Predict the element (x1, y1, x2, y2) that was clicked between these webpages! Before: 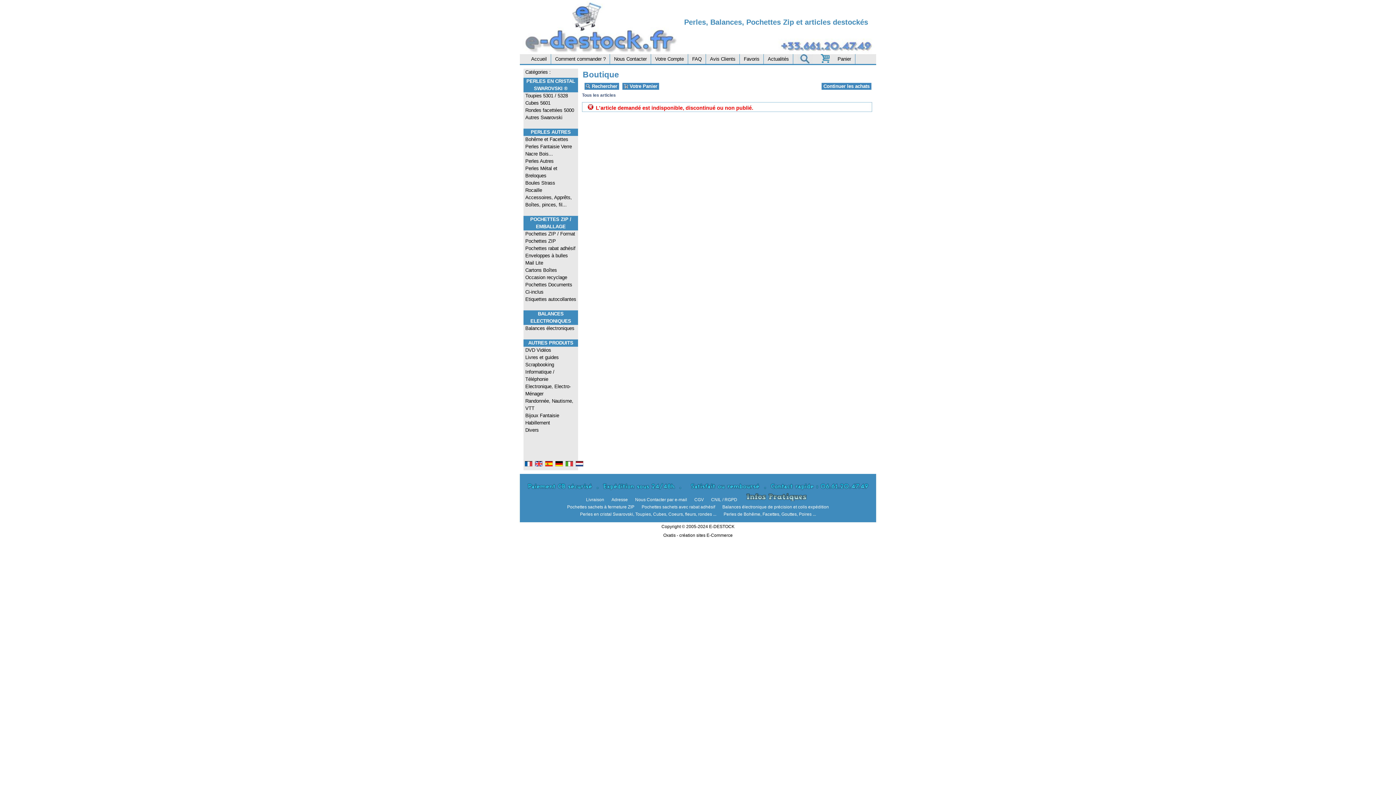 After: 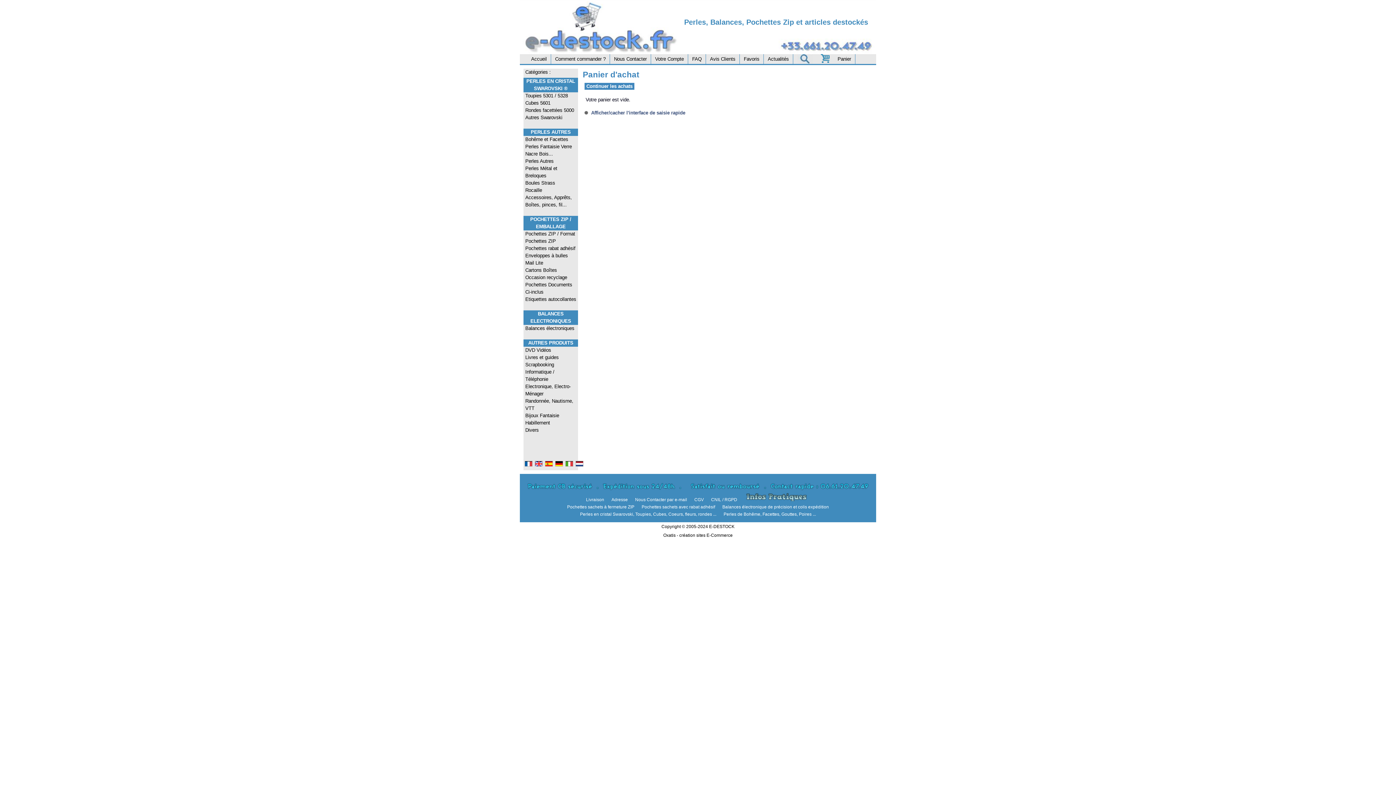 Action: label: Panier bbox: (833, 54, 855, 64)